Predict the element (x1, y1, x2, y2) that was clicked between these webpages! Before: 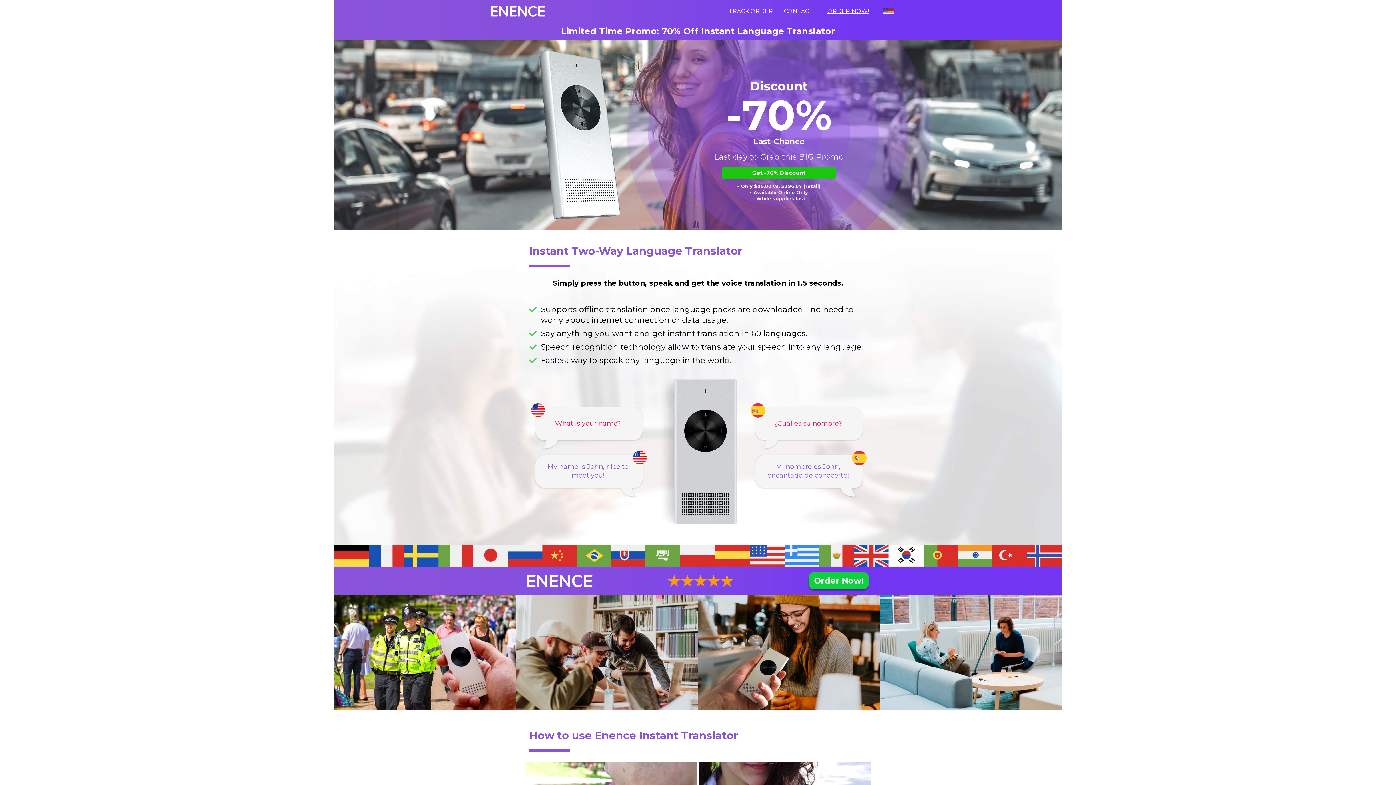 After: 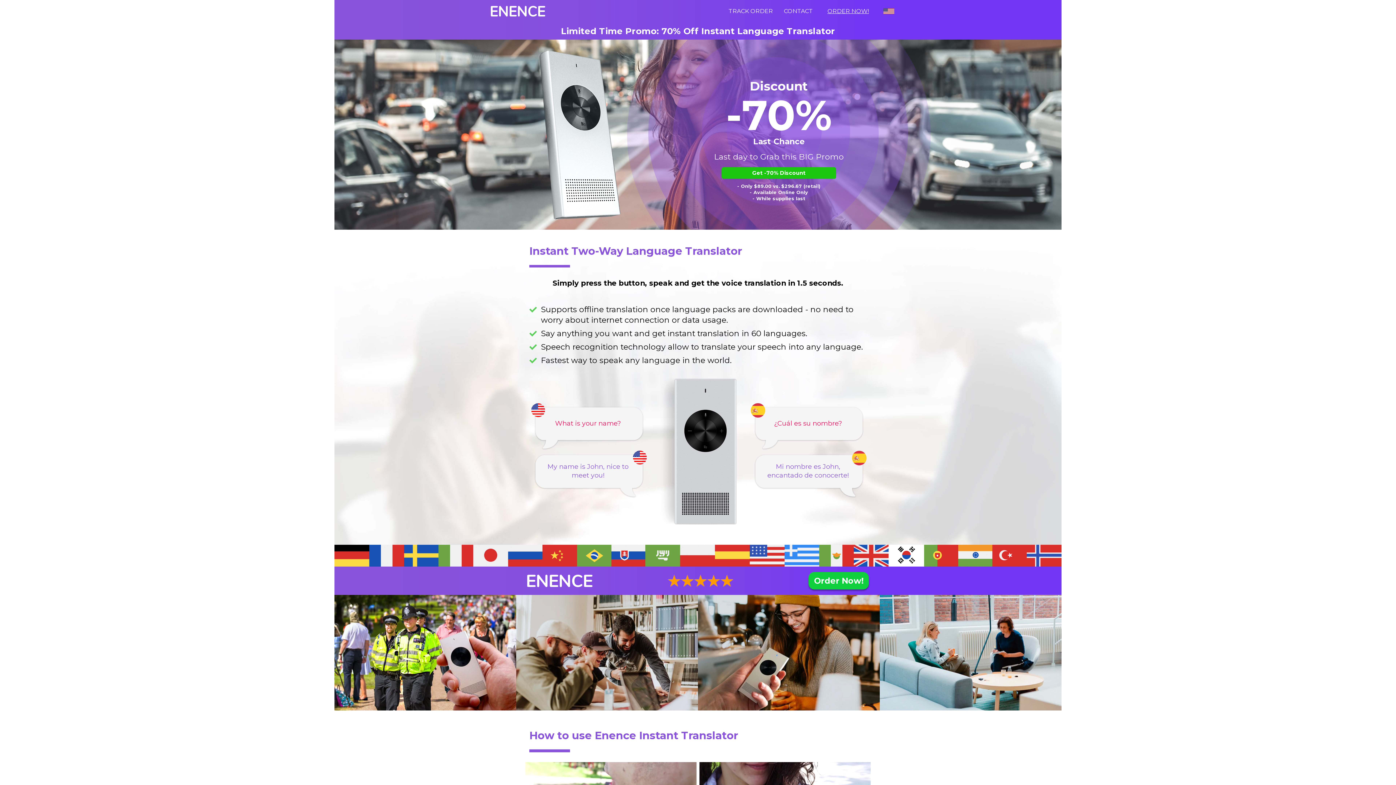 Action: bbox: (490, 5, 545, 16)